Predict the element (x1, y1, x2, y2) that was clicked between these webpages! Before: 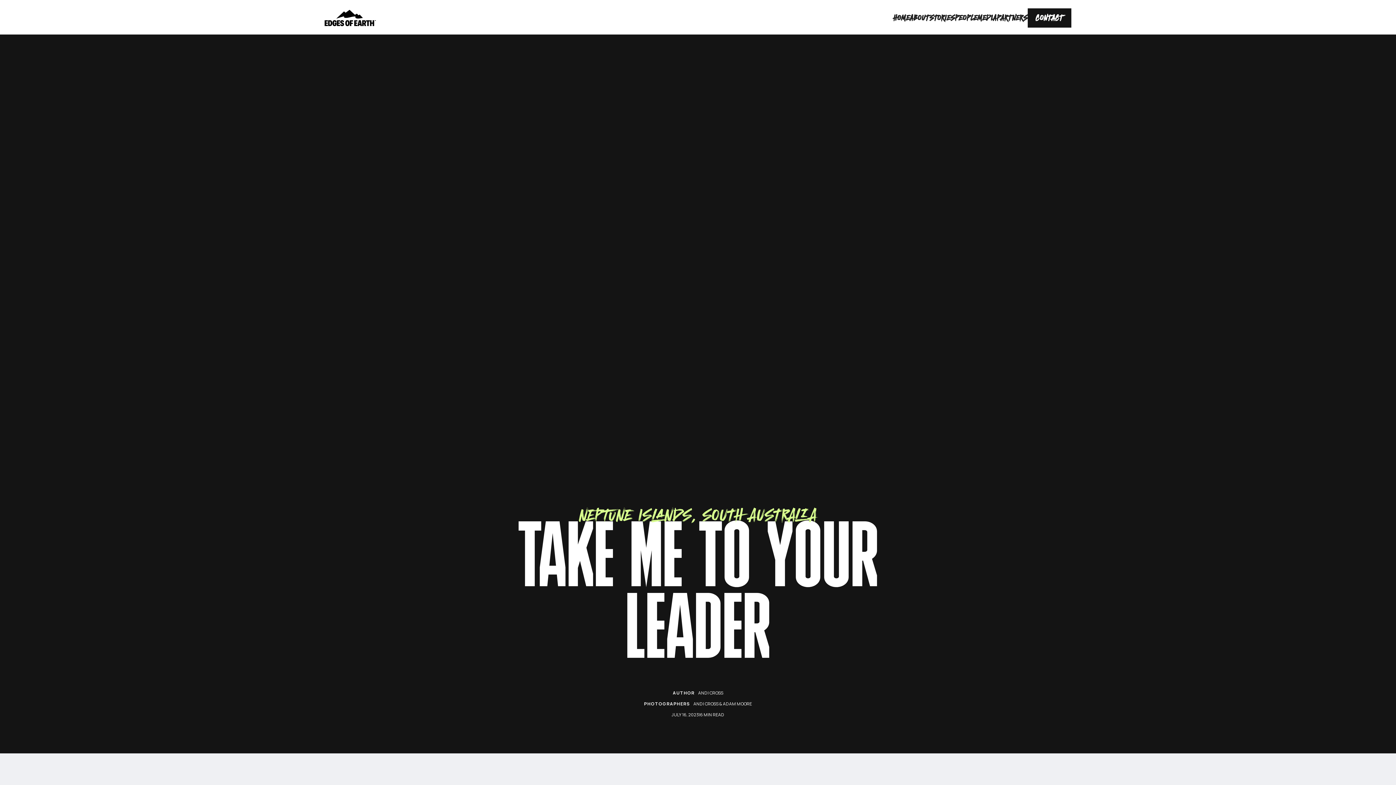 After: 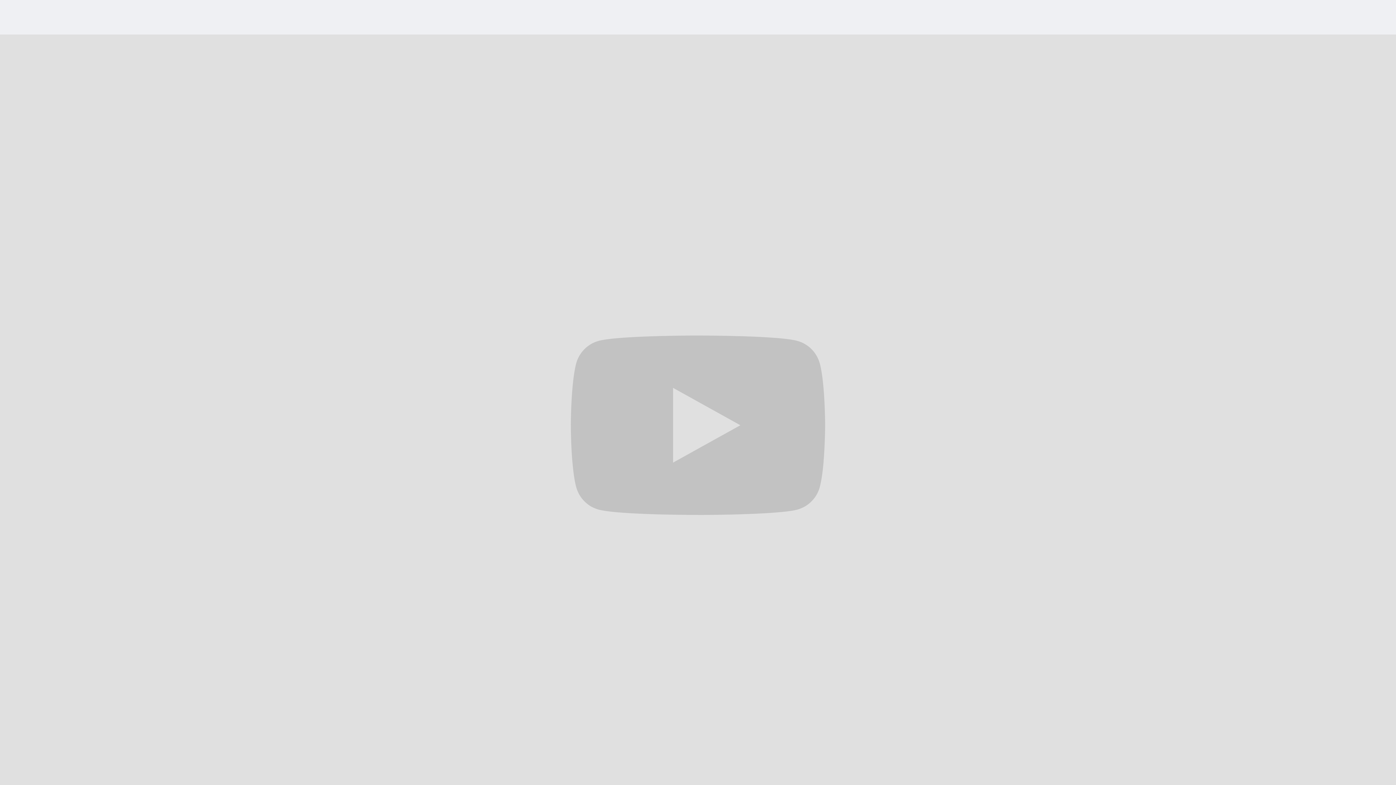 Action: bbox: (324, 9, 376, 26)